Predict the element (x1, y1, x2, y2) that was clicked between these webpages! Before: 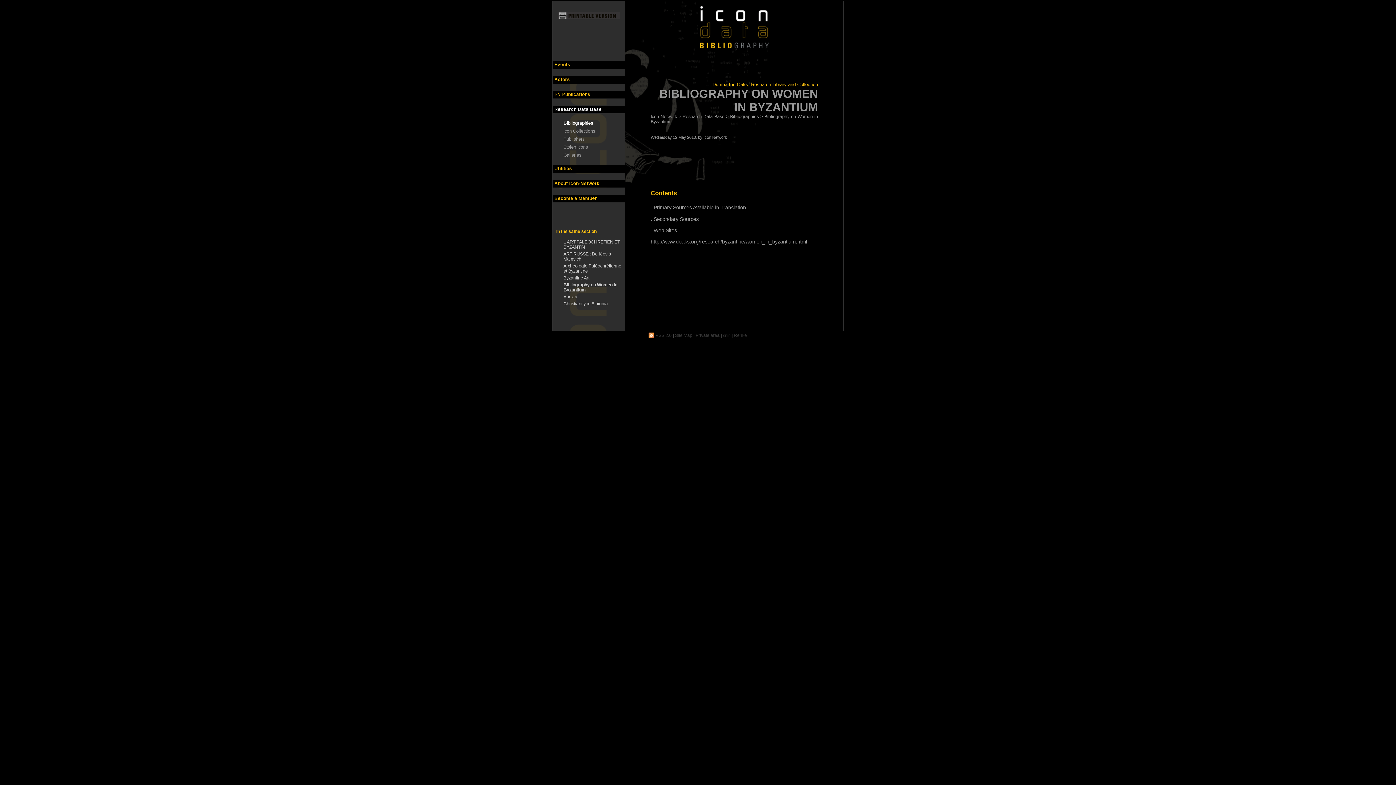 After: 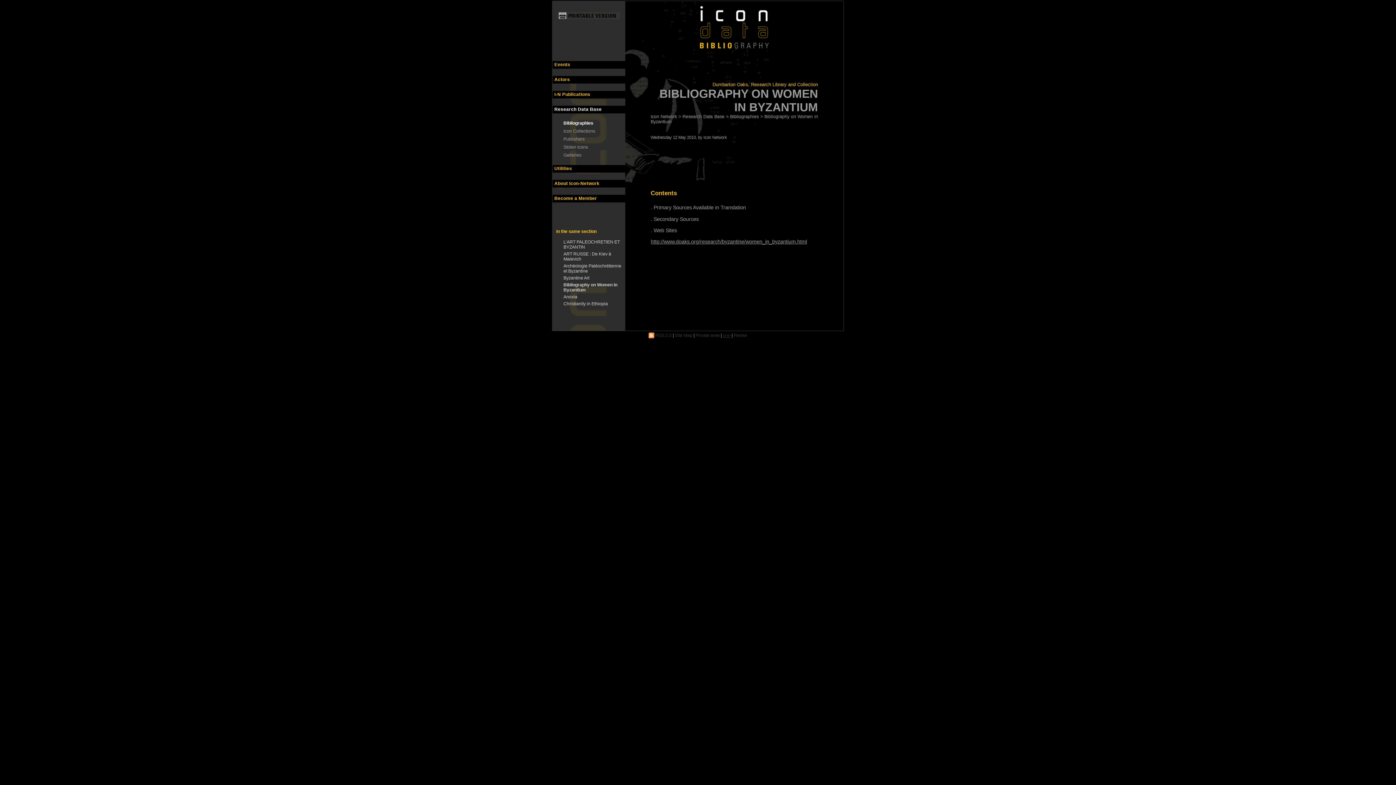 Action: bbox: (723, 333, 730, 338) label: SPIP